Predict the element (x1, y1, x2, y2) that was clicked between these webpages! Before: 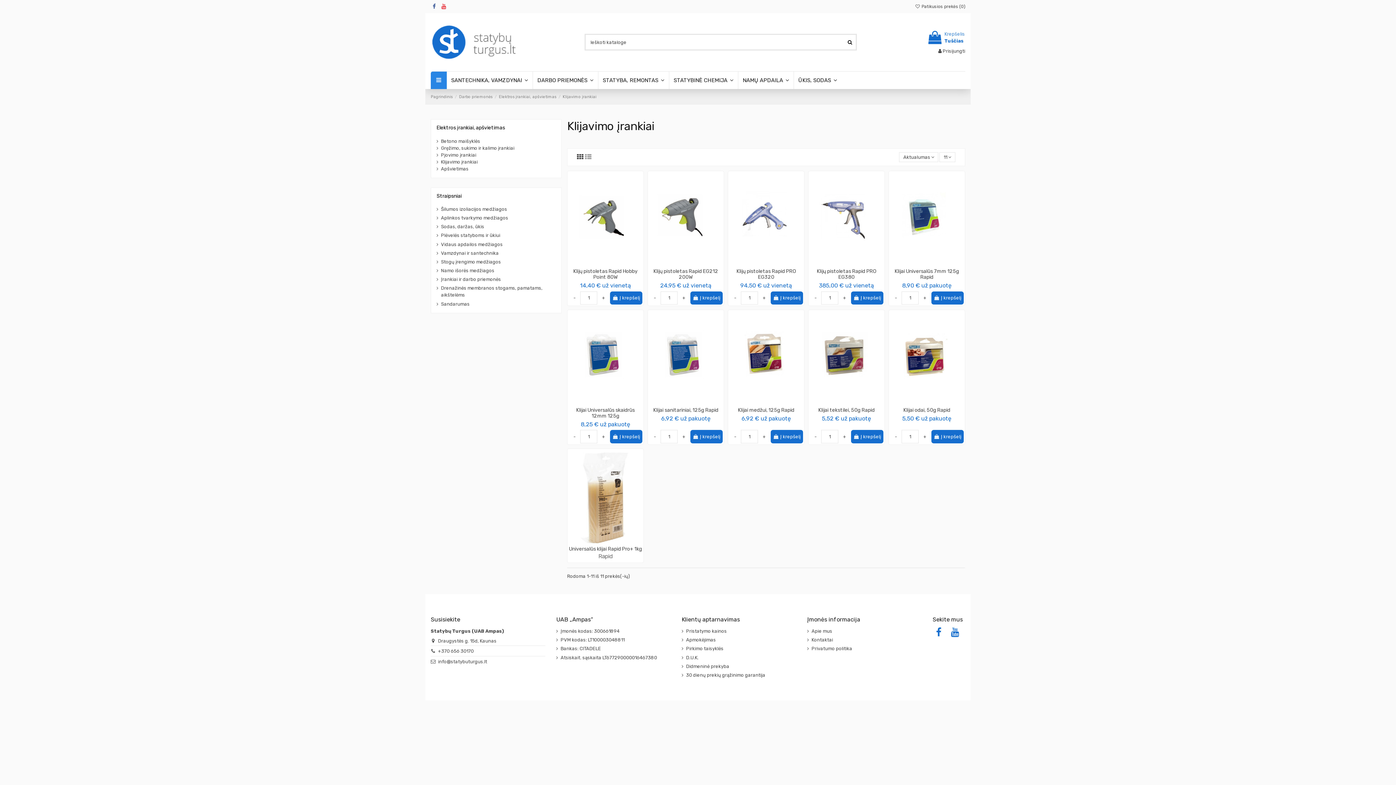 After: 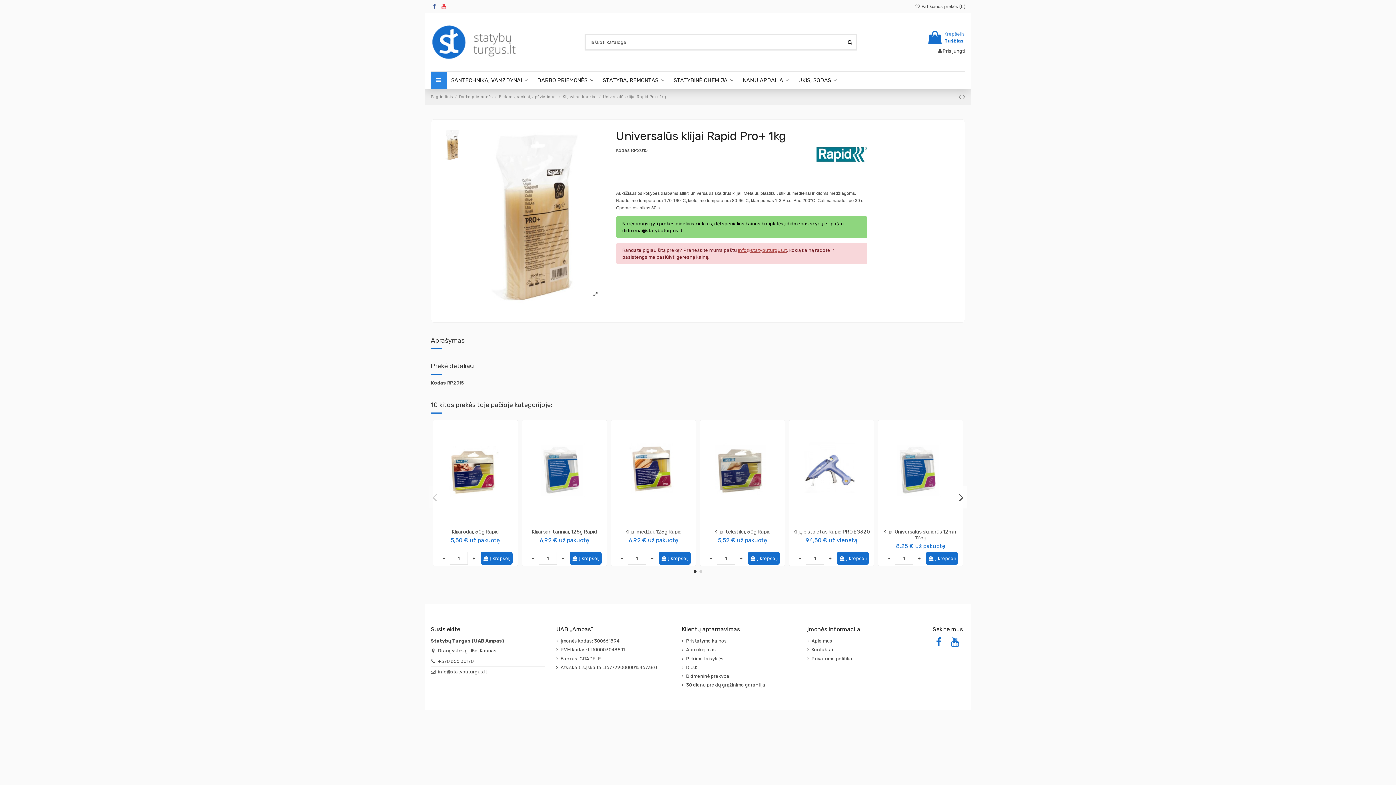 Action: label: Rapid bbox: (598, 552, 612, 559)